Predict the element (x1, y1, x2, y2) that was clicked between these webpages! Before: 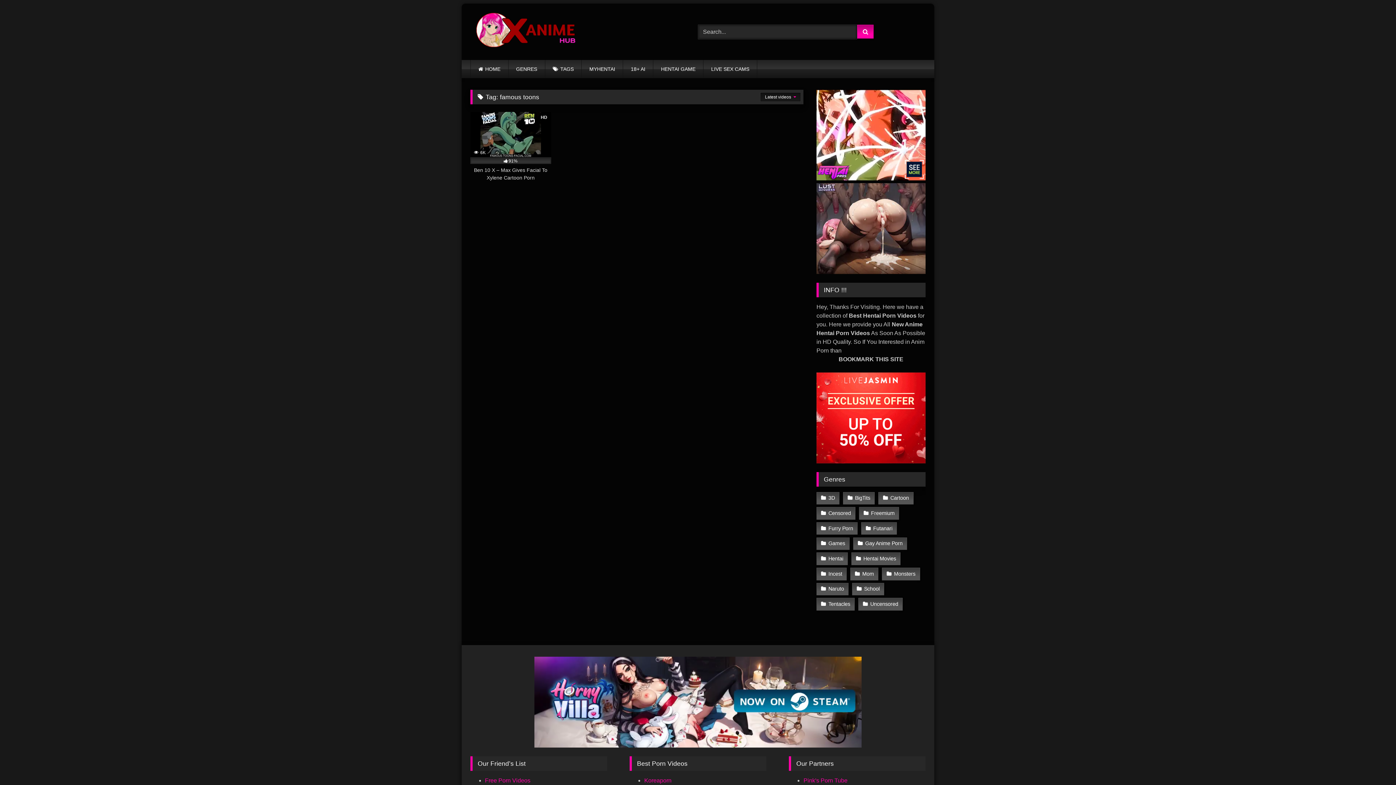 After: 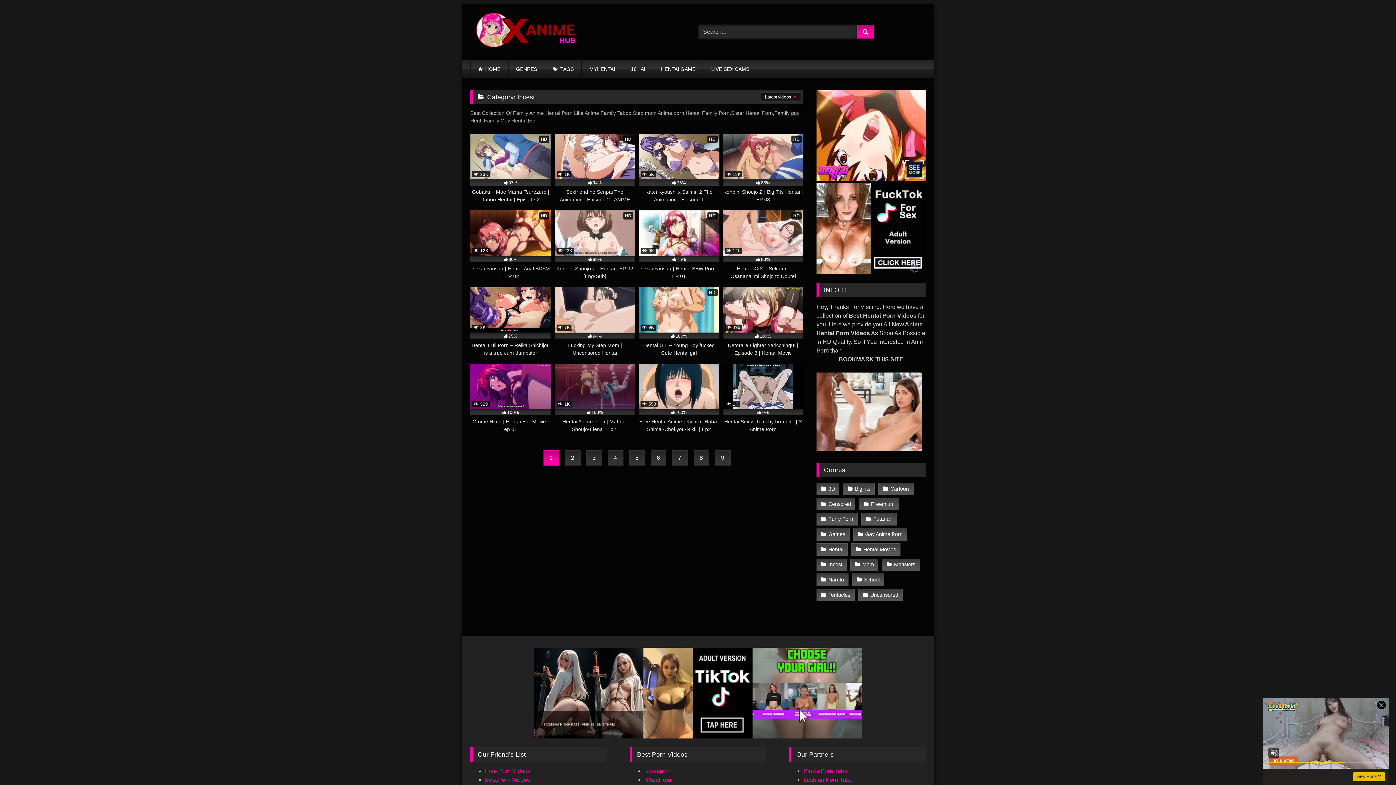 Action: bbox: (816, 568, 846, 580) label: Incest